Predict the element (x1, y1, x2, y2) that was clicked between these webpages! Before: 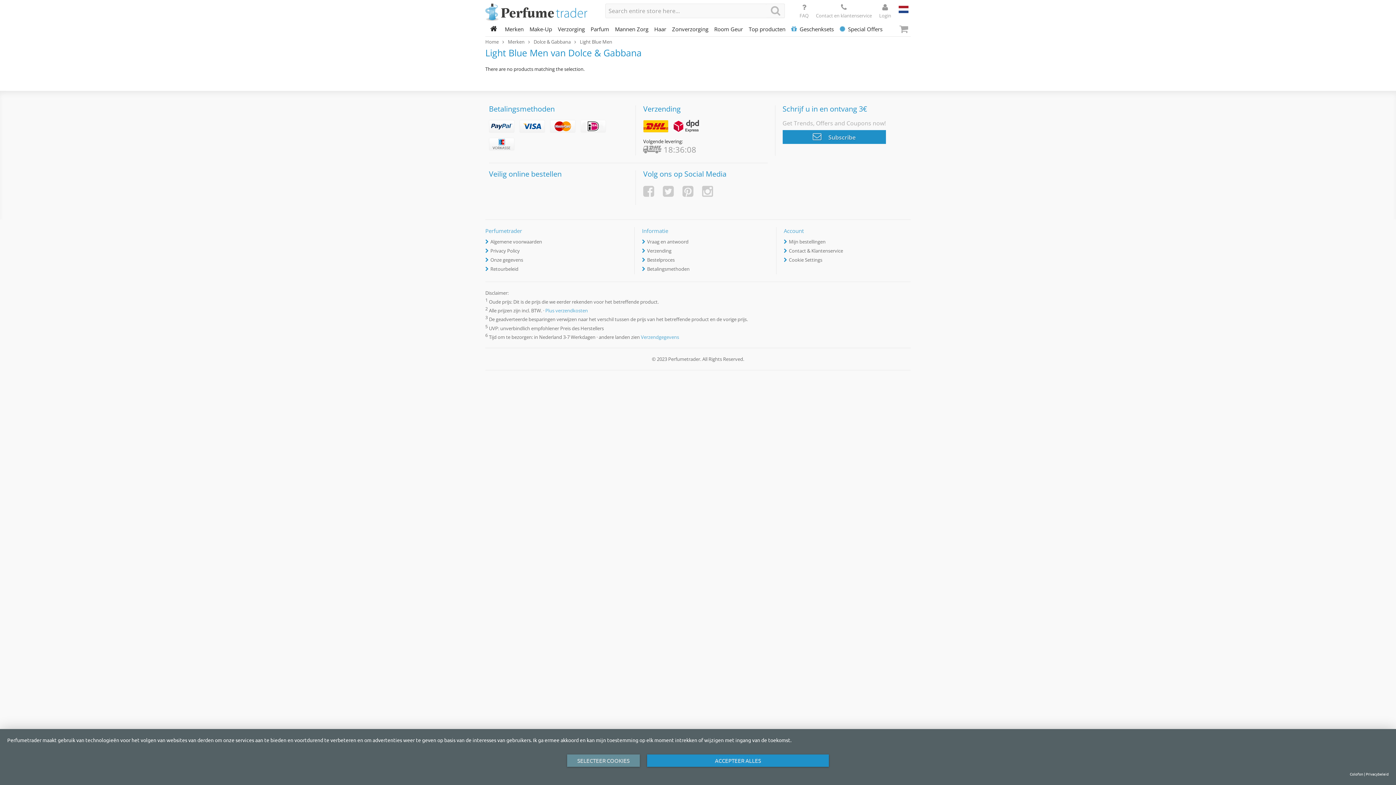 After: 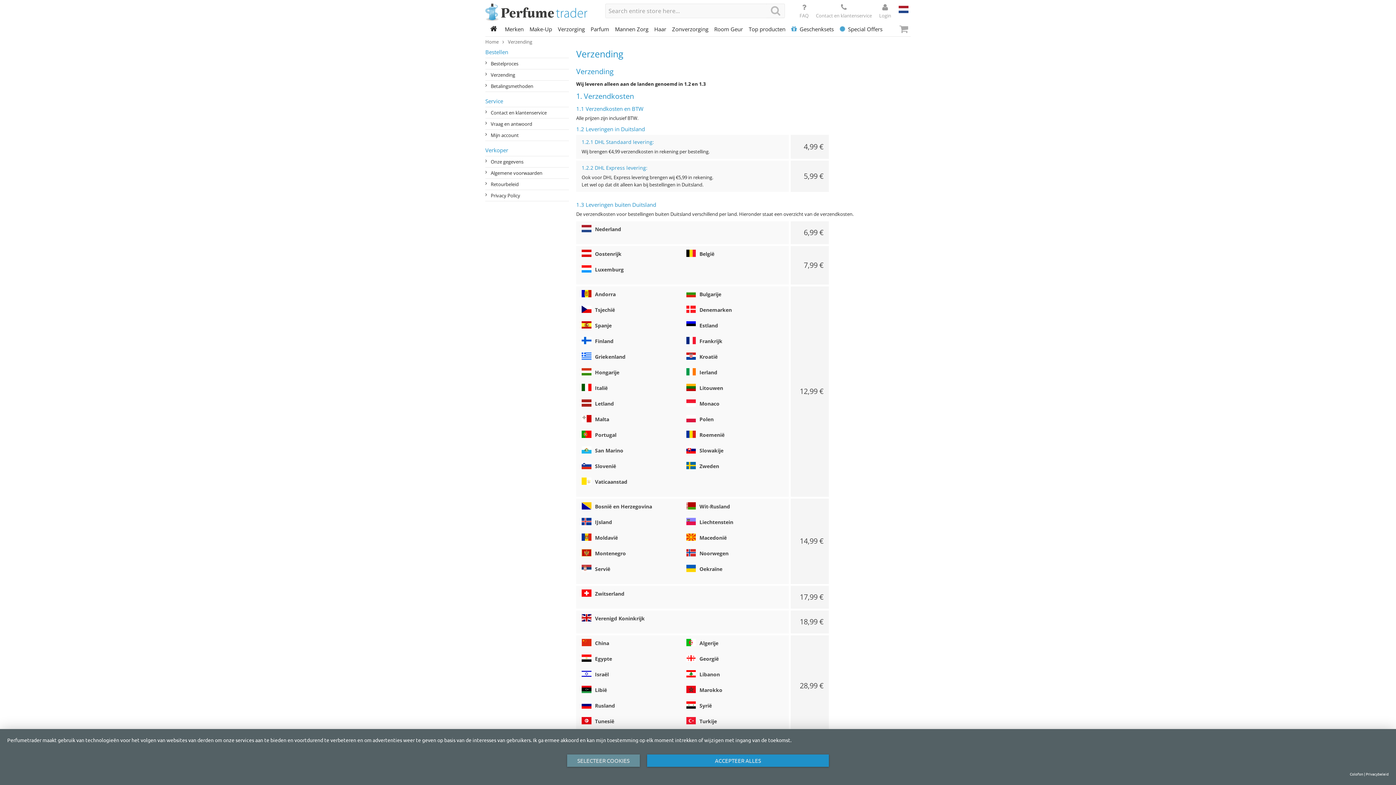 Action: label: Verzendgegevens bbox: (641, 333, 679, 340)